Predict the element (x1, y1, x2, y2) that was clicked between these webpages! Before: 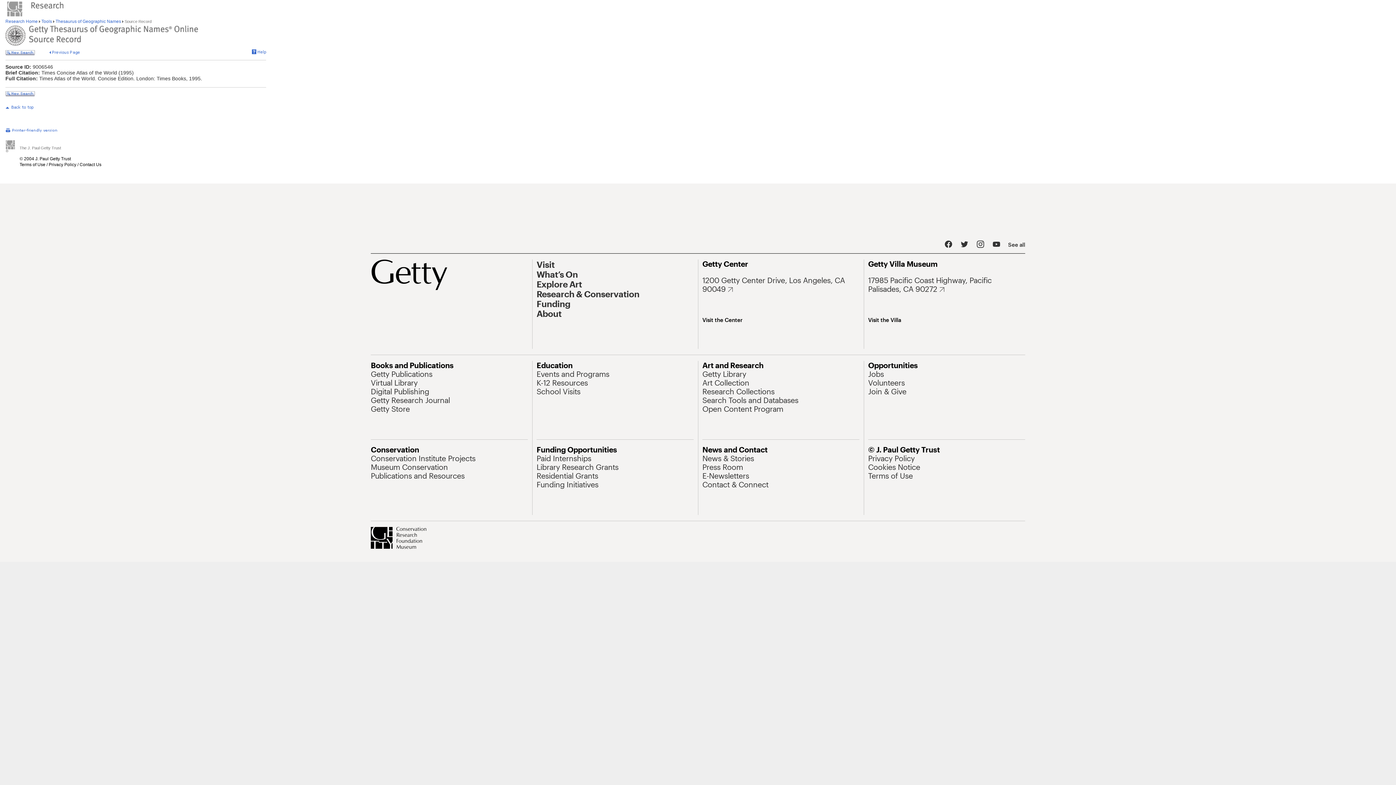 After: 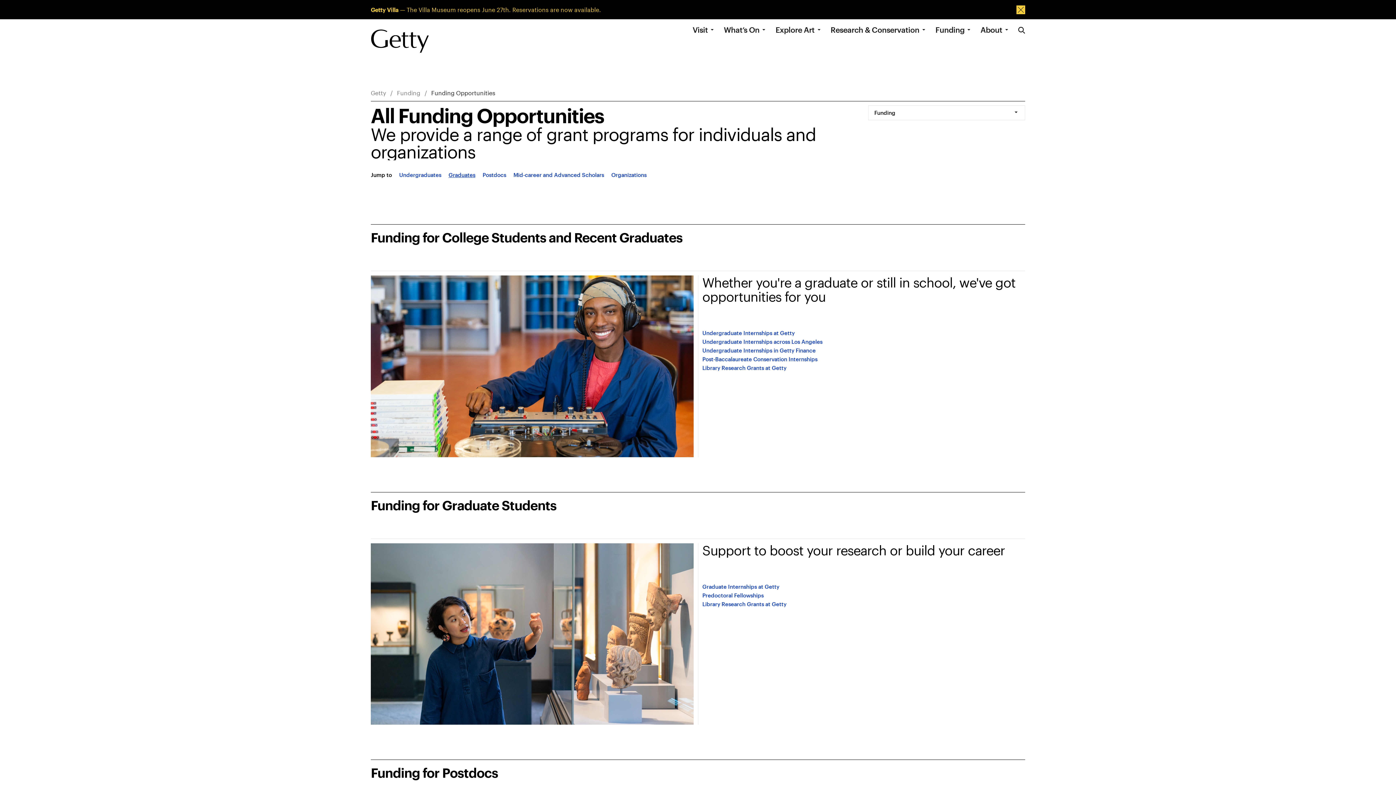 Action: label: Paid Internships bbox: (536, 454, 591, 462)